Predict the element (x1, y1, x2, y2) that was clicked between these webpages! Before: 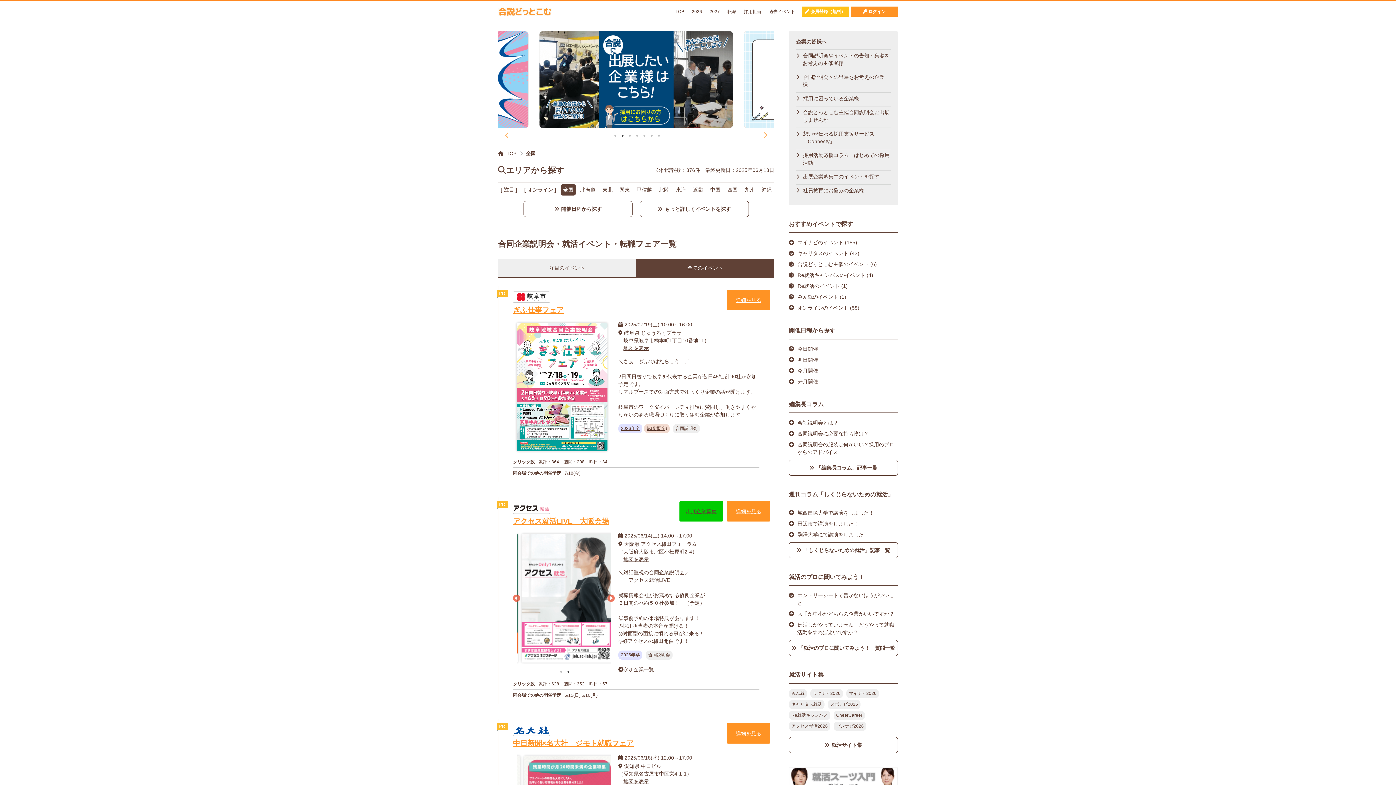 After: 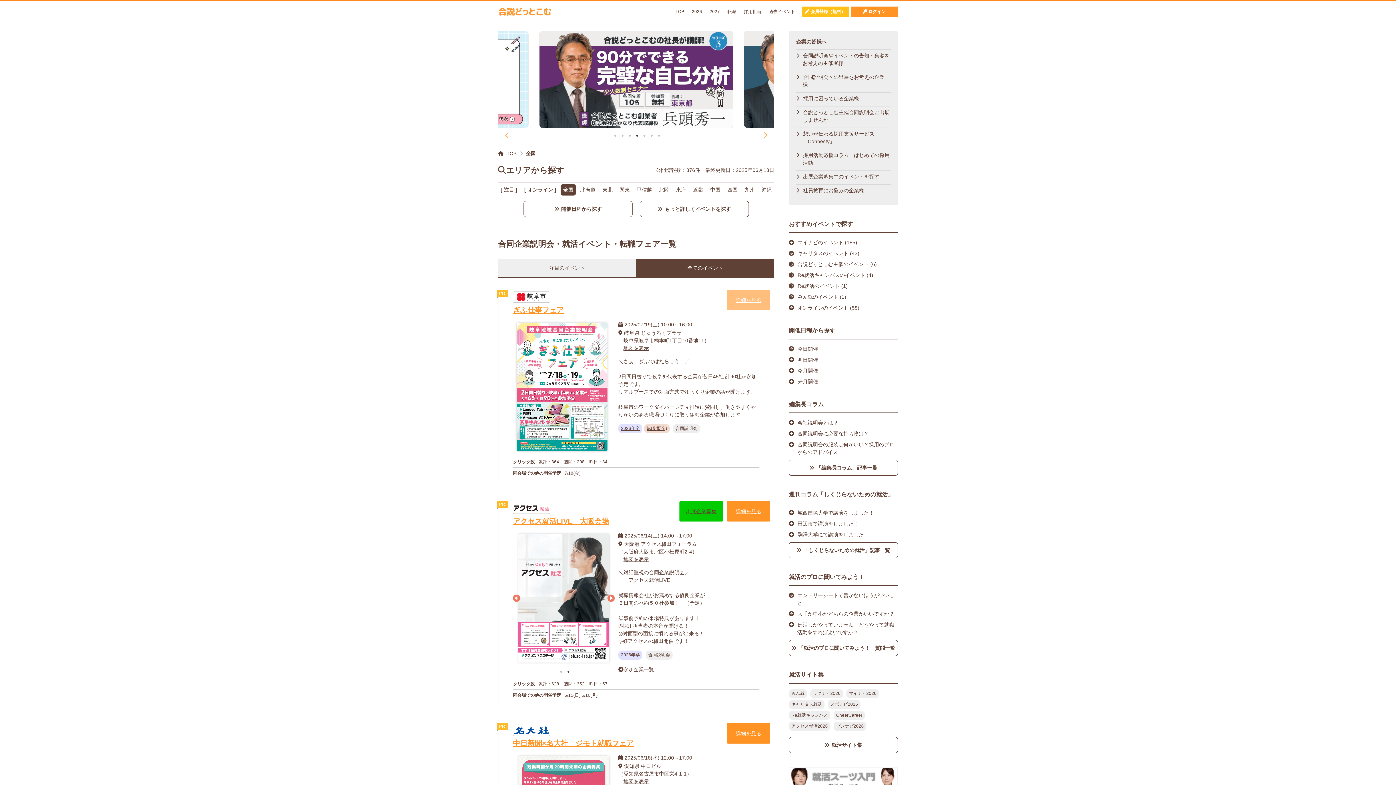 Action: bbox: (726, 290, 770, 310) label: 詳細を見る